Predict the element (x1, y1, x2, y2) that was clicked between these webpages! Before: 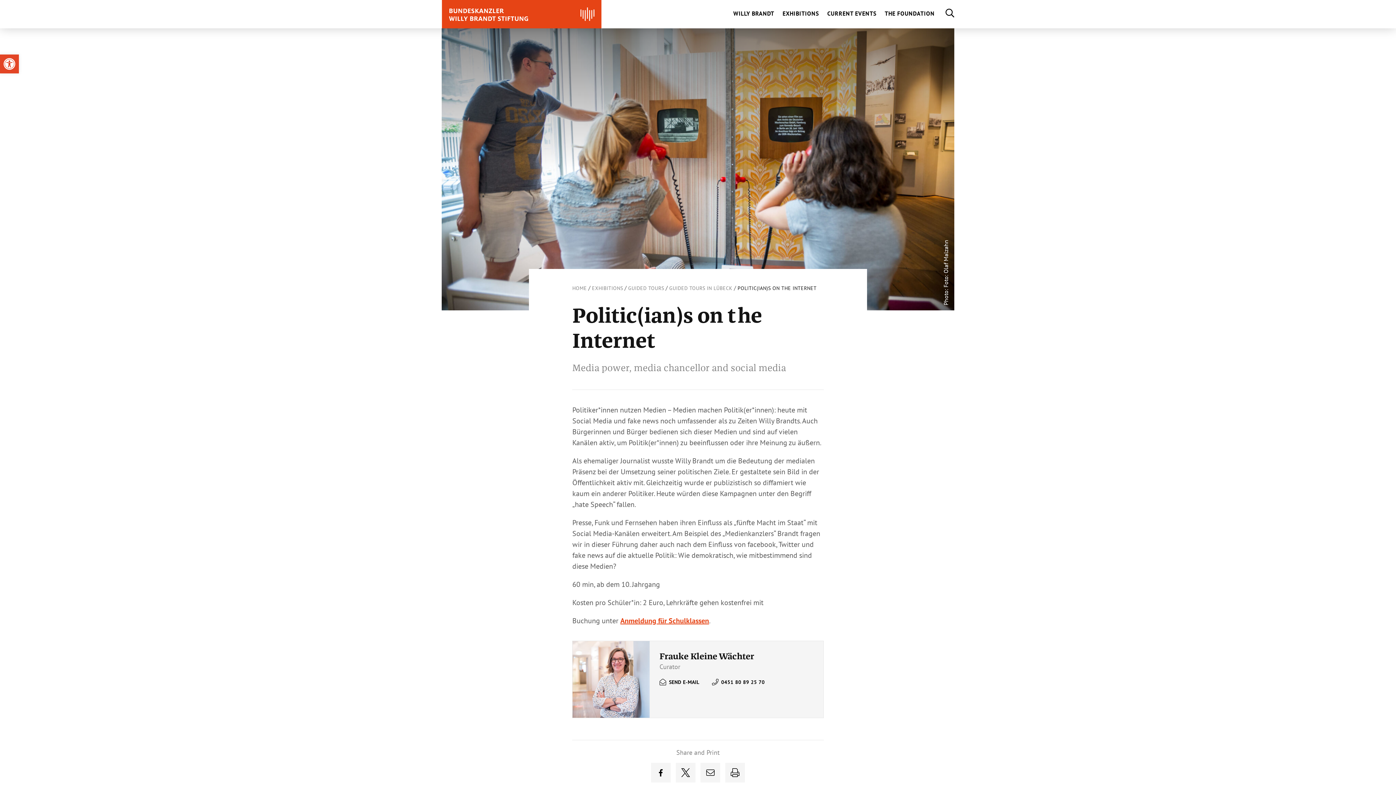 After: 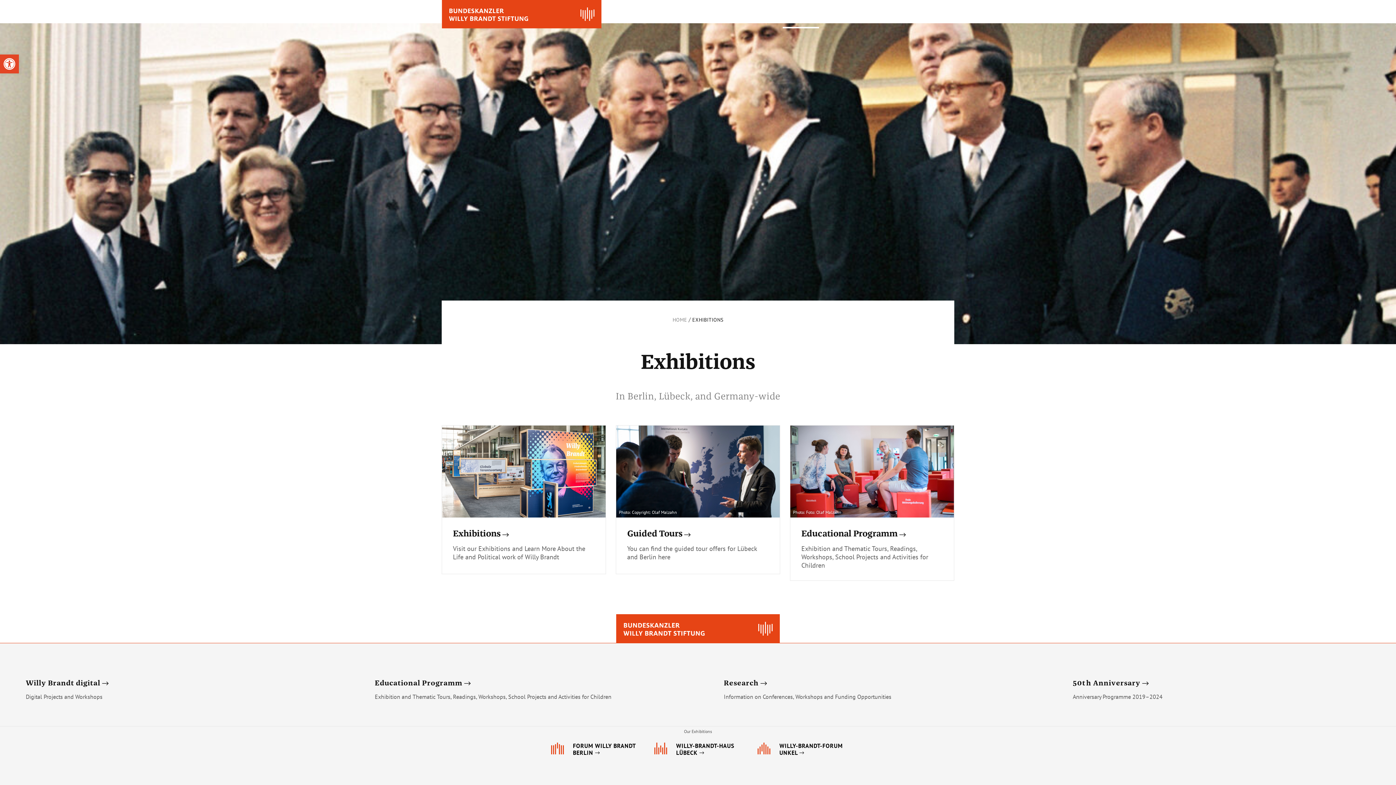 Action: bbox: (592, 284, 623, 292) label: EXHIBITIONS